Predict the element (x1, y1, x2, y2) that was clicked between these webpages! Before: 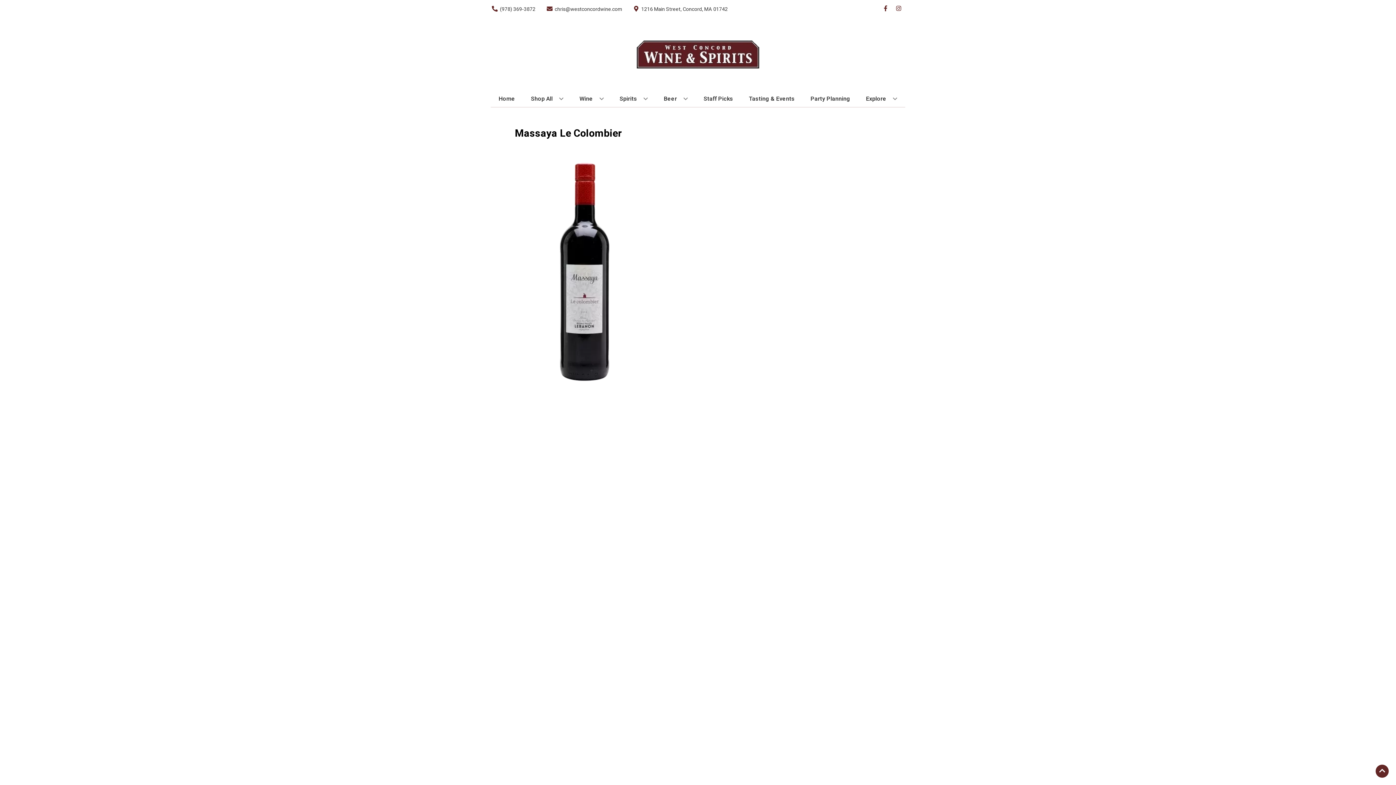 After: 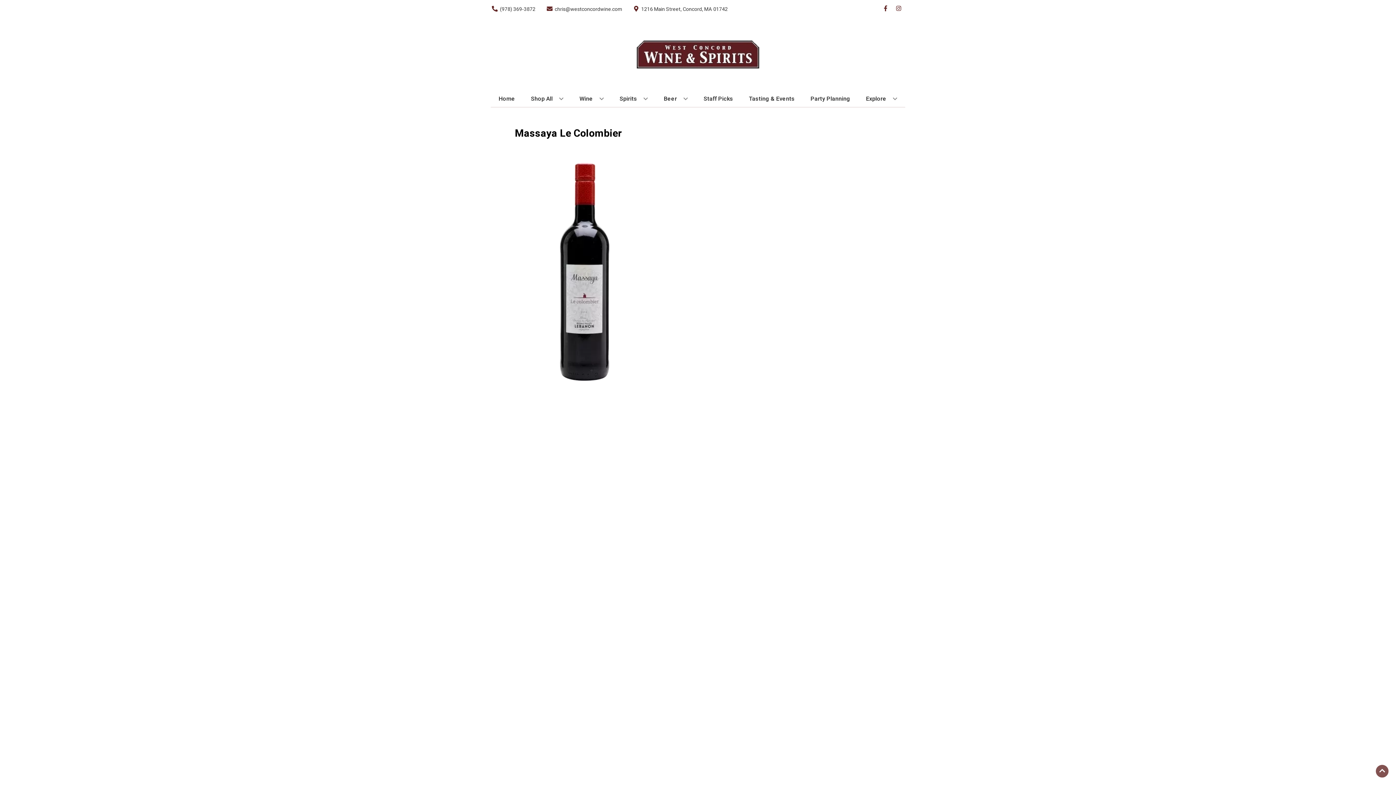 Action: bbox: (1376, 765, 1389, 778) label: Go to top